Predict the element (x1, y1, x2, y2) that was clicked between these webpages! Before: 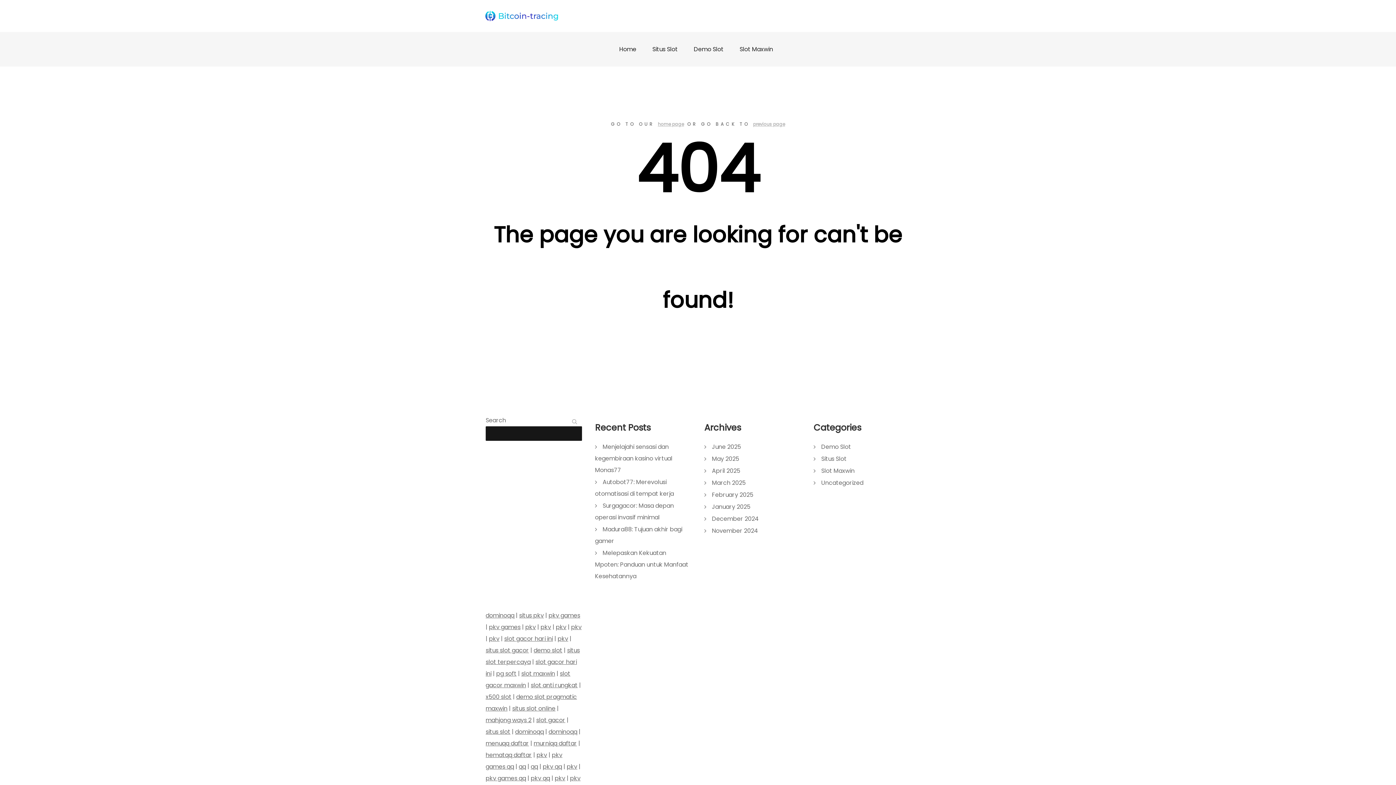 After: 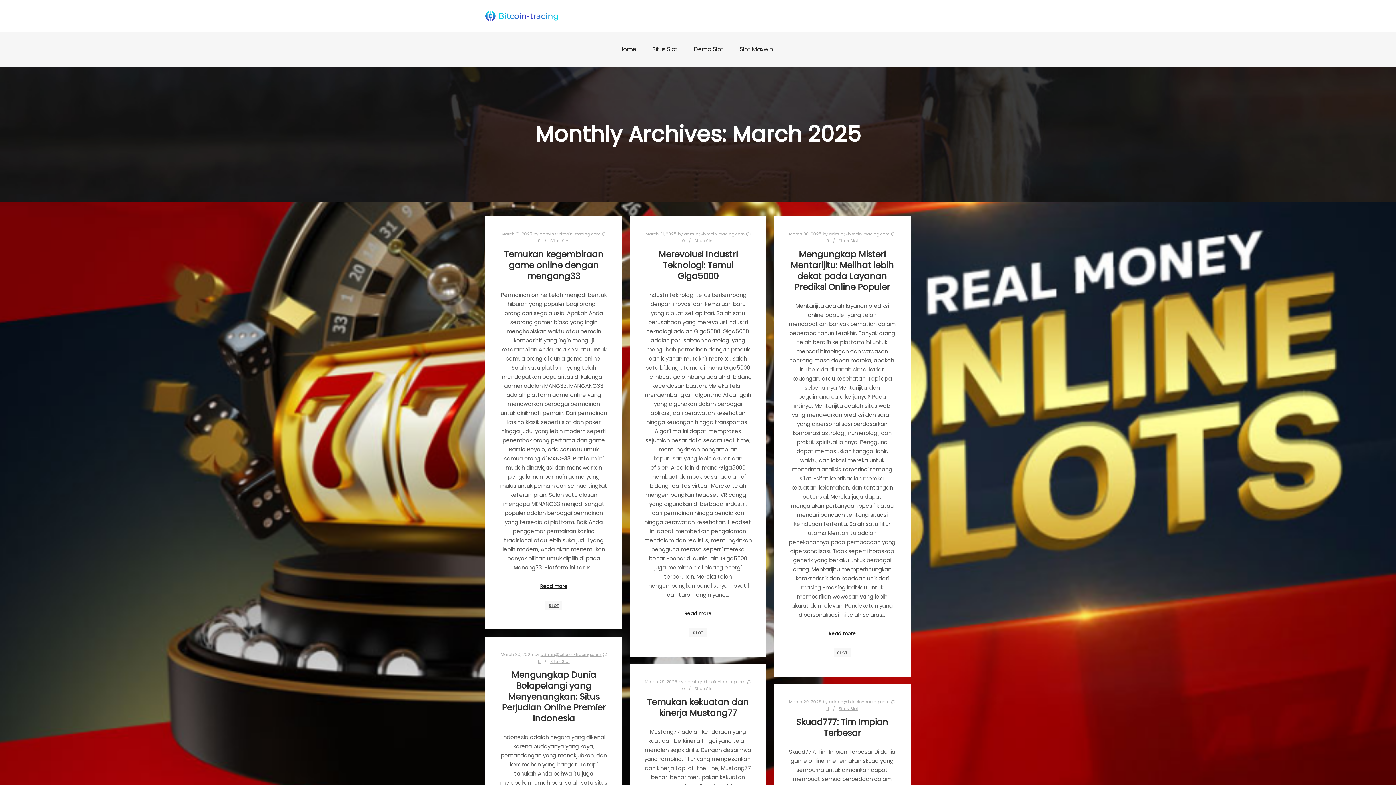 Action: label: March 2025 bbox: (704, 478, 745, 487)